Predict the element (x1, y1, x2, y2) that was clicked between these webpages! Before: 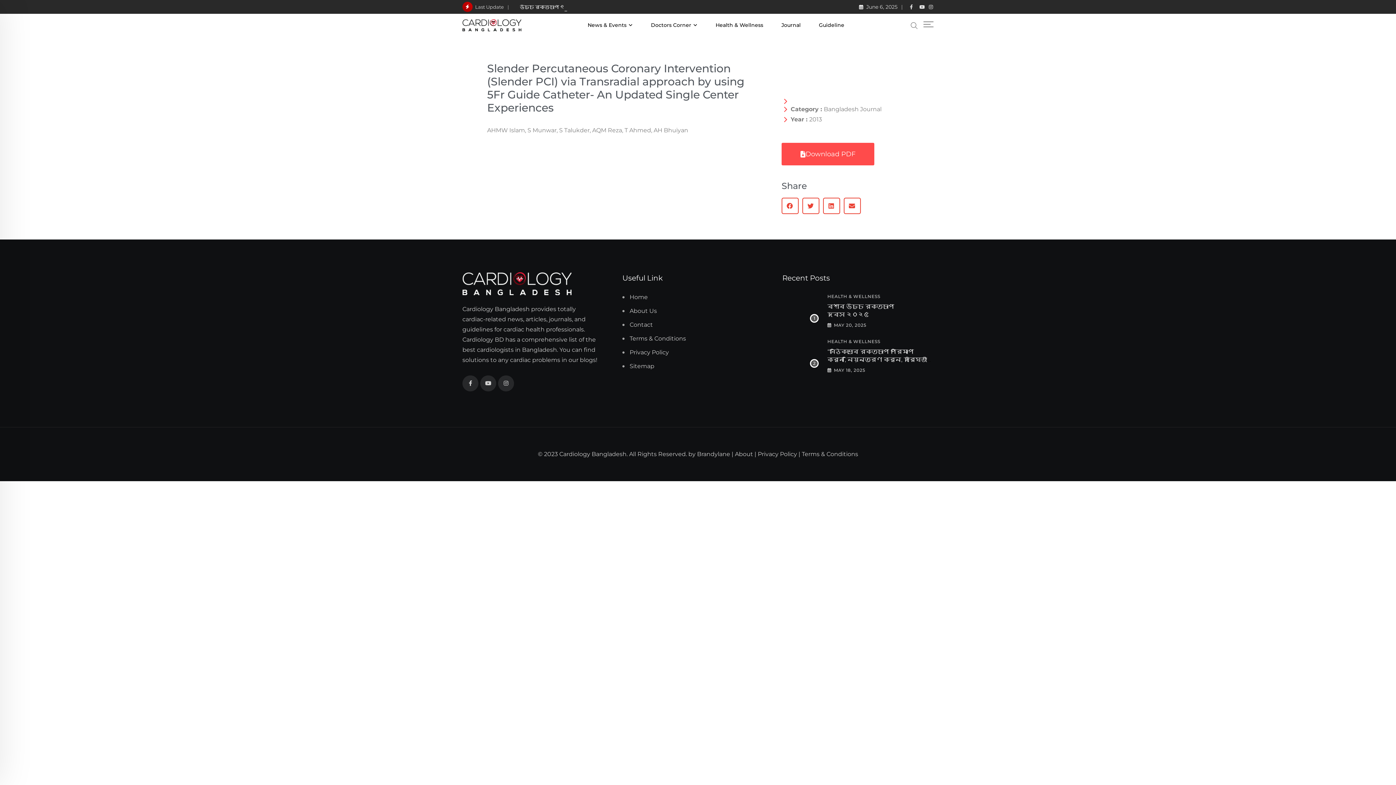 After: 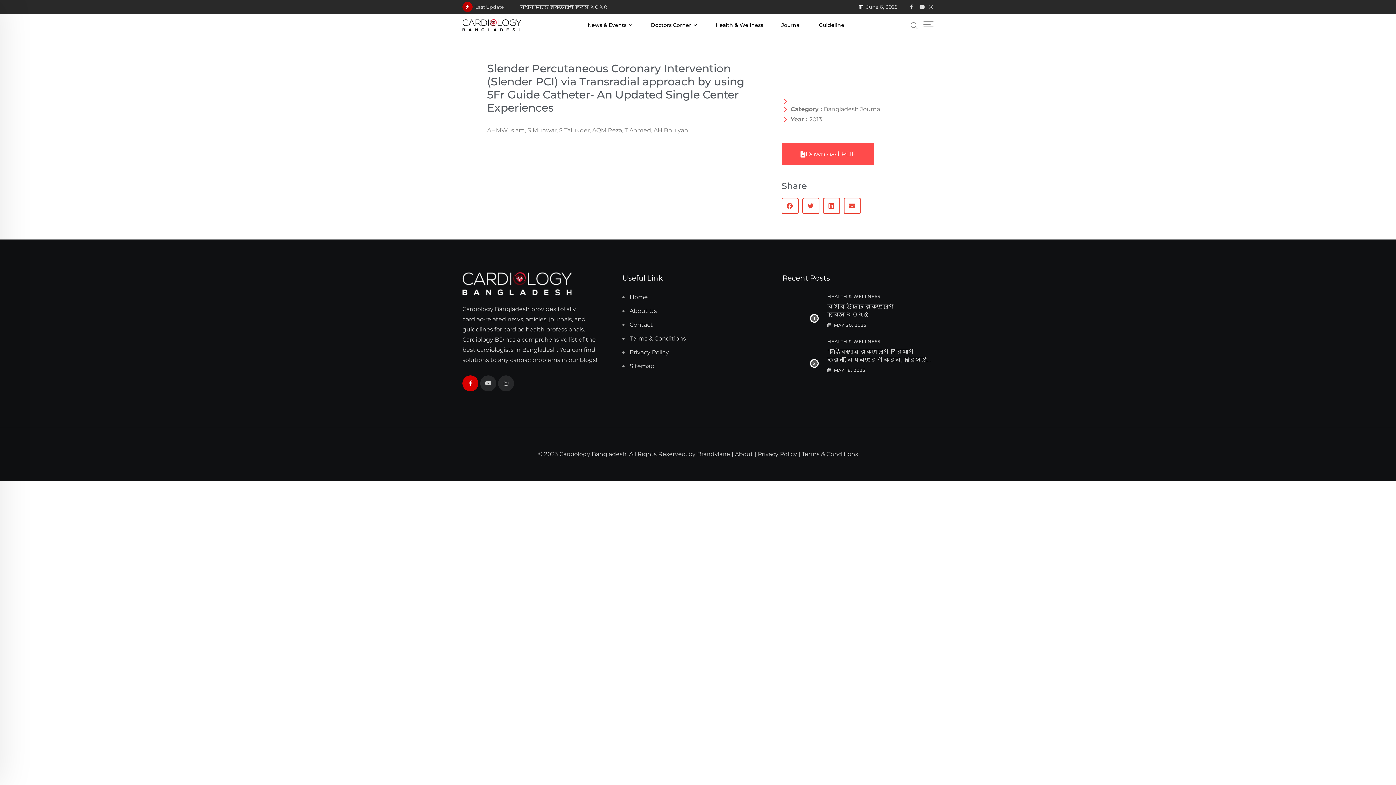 Action: bbox: (462, 375, 478, 391)